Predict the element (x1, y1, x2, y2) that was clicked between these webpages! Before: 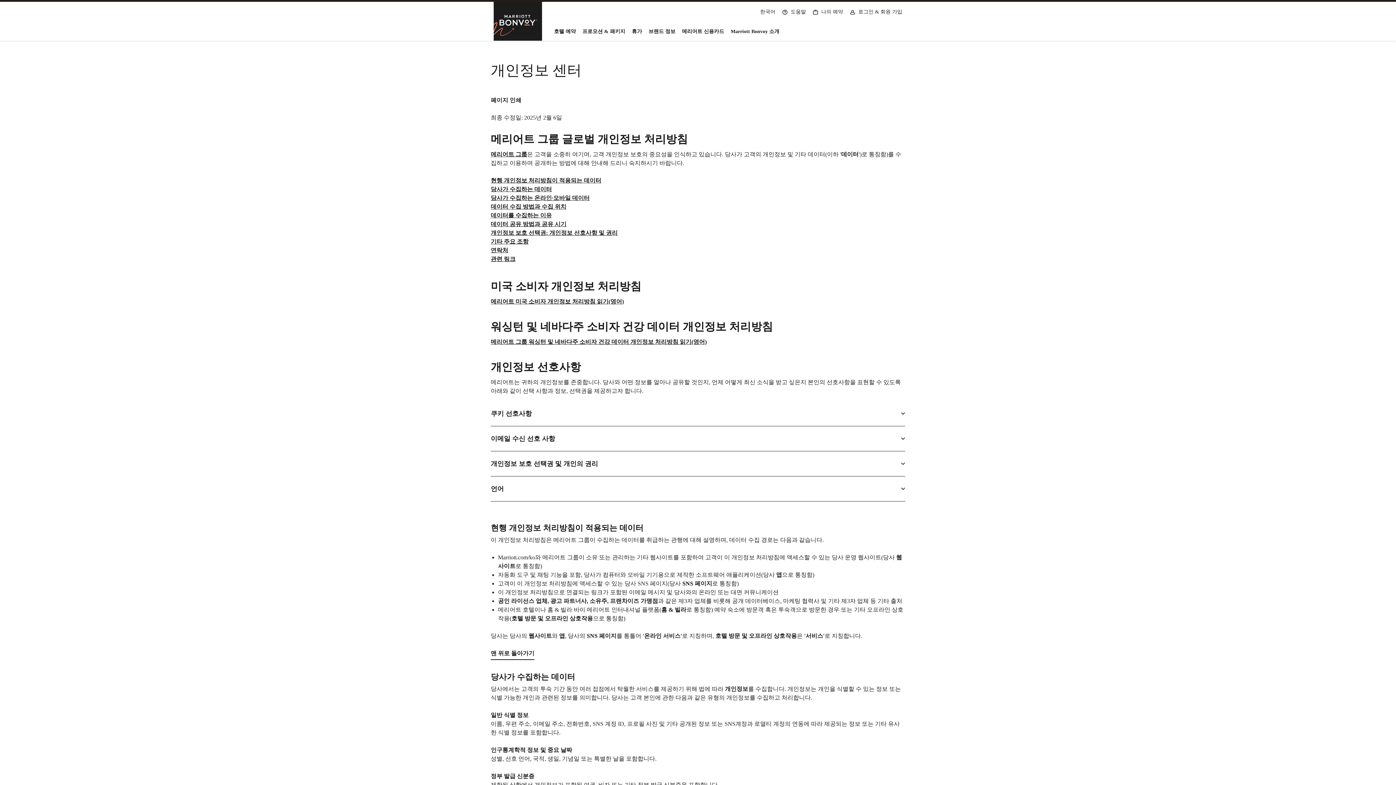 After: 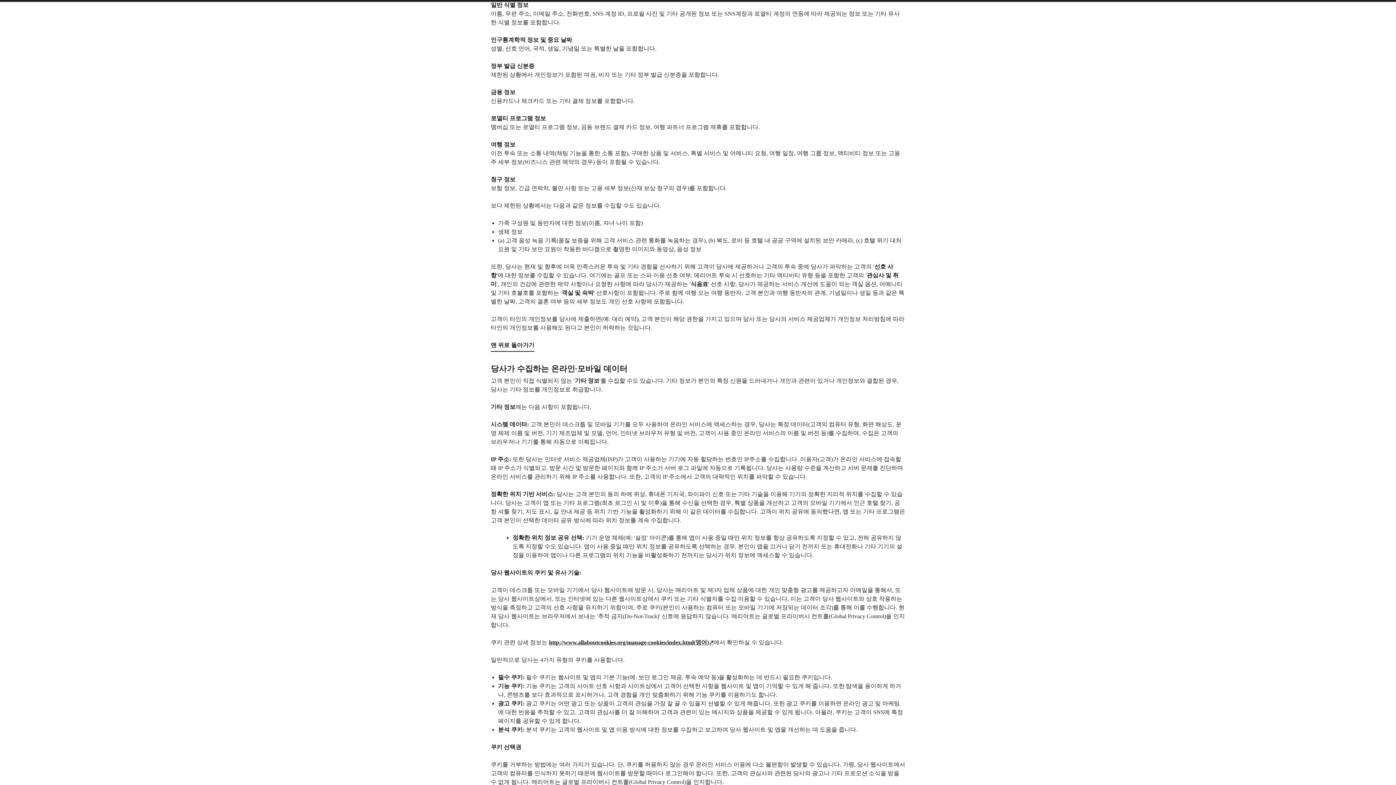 Action: bbox: (490, 186, 552, 192) label: 당사가 수집하는 데이터